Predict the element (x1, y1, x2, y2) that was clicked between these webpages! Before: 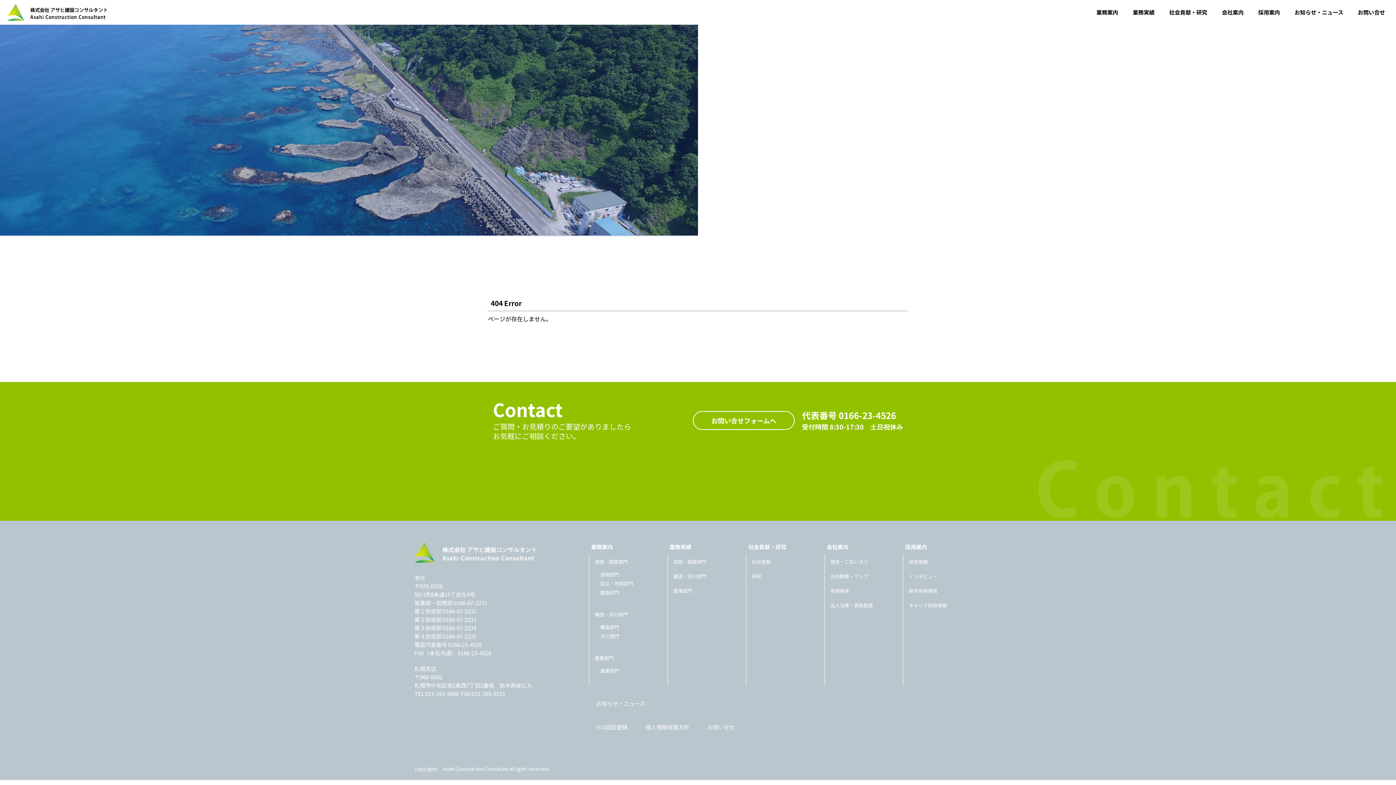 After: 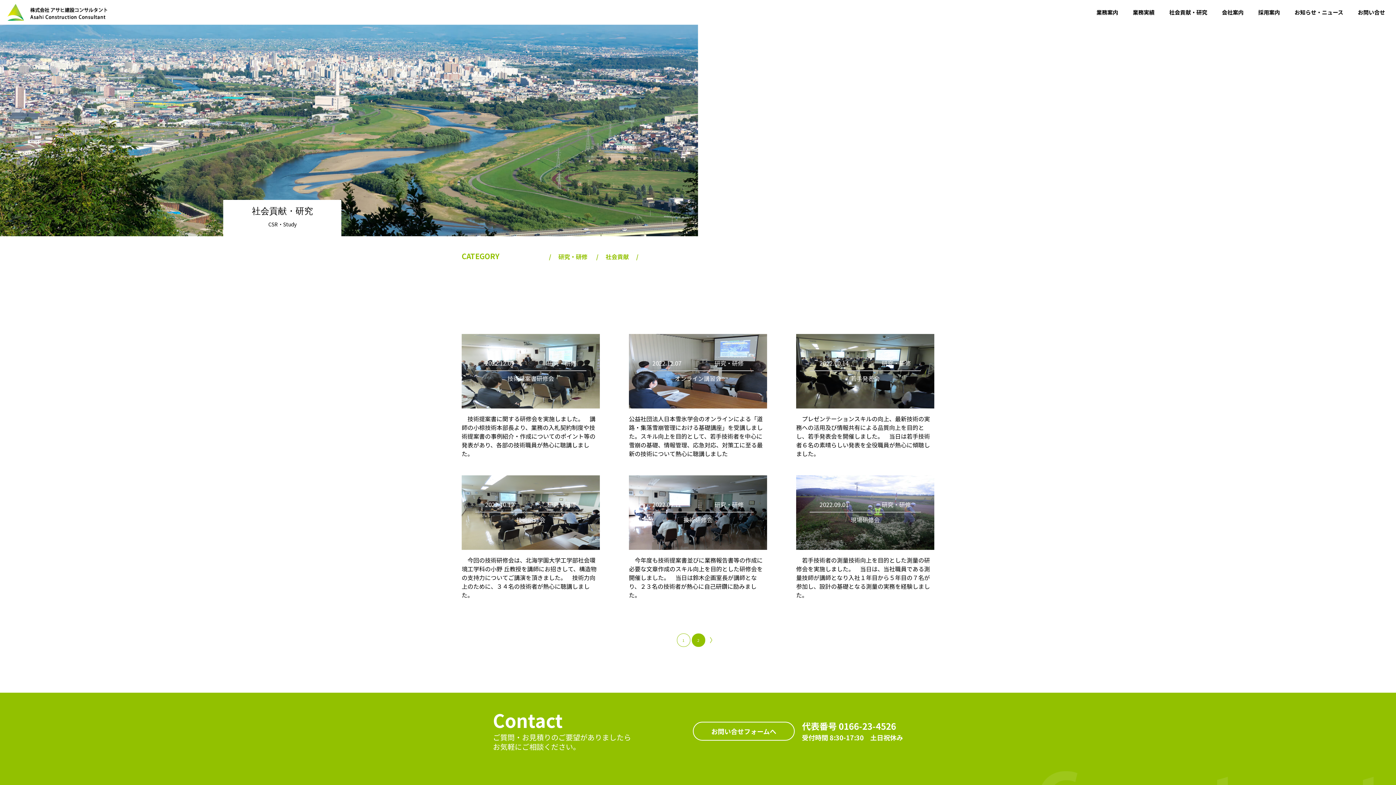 Action: bbox: (752, 573, 819, 580) label: 研究